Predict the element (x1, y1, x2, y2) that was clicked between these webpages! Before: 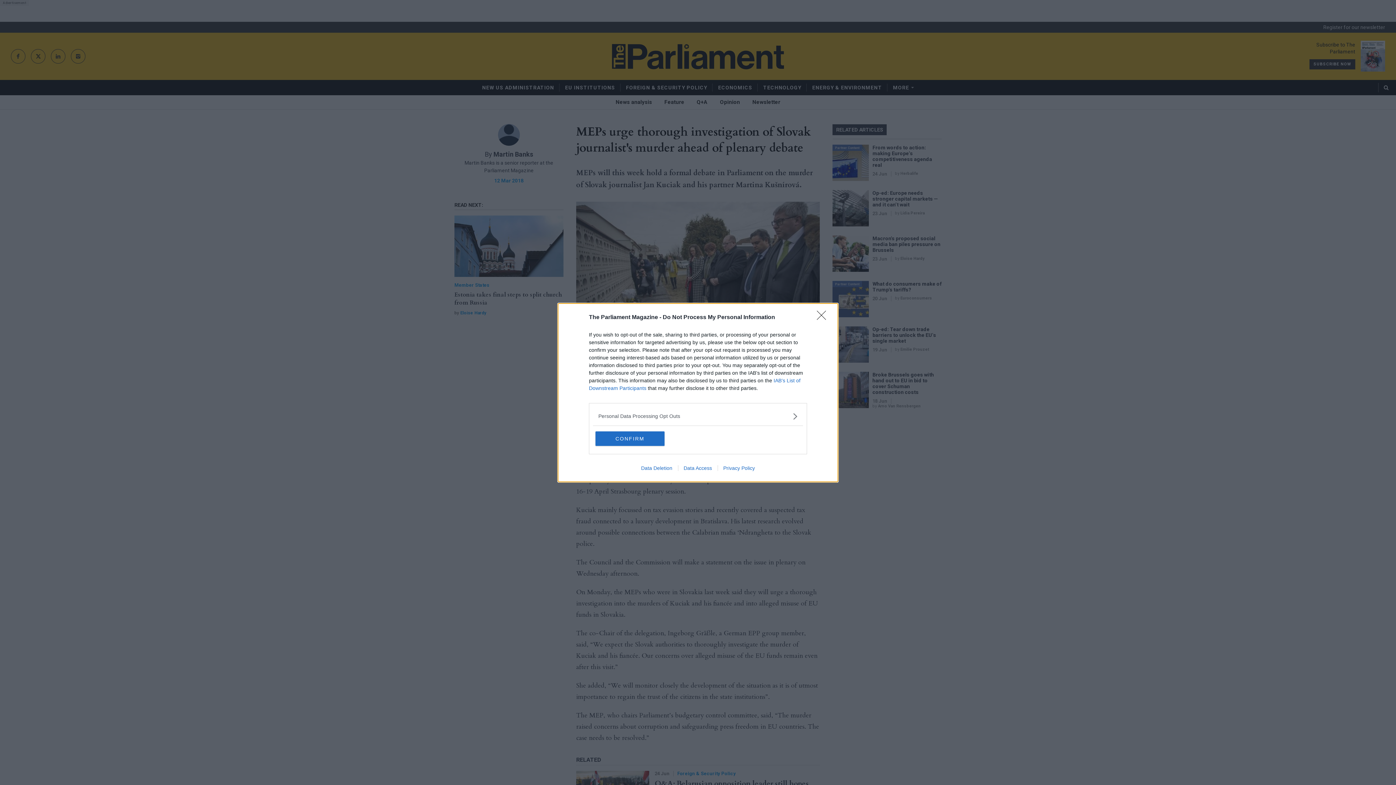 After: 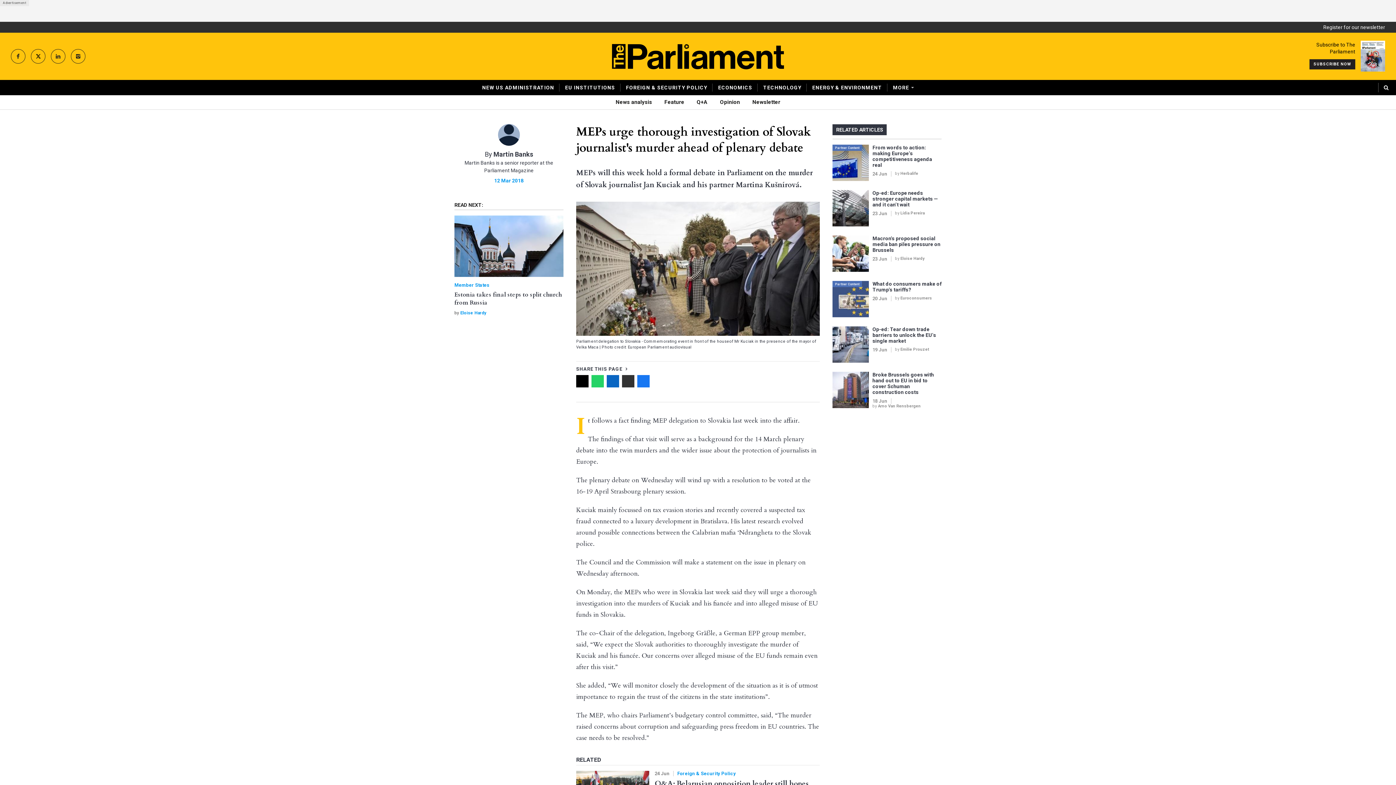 Action: label: Close bbox: (817, 310, 830, 324)